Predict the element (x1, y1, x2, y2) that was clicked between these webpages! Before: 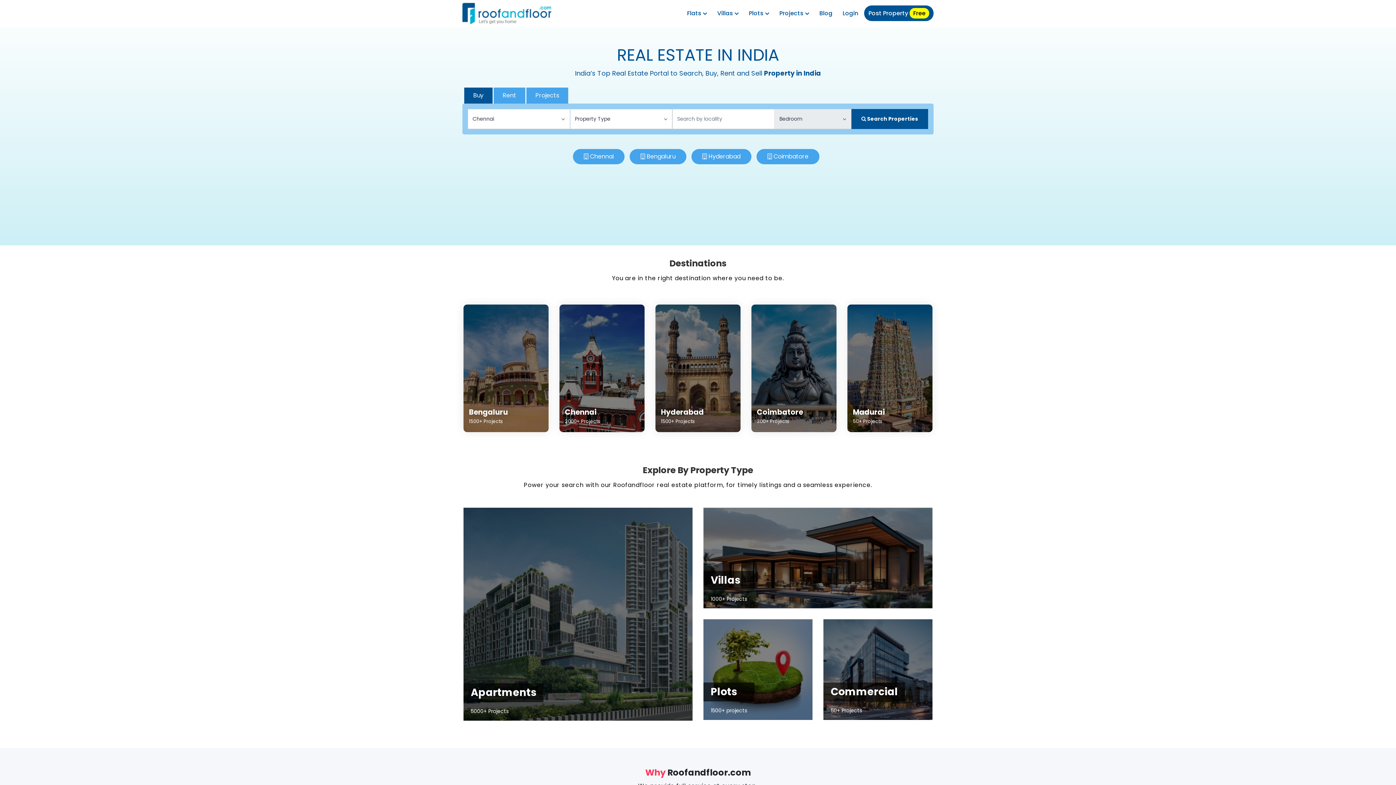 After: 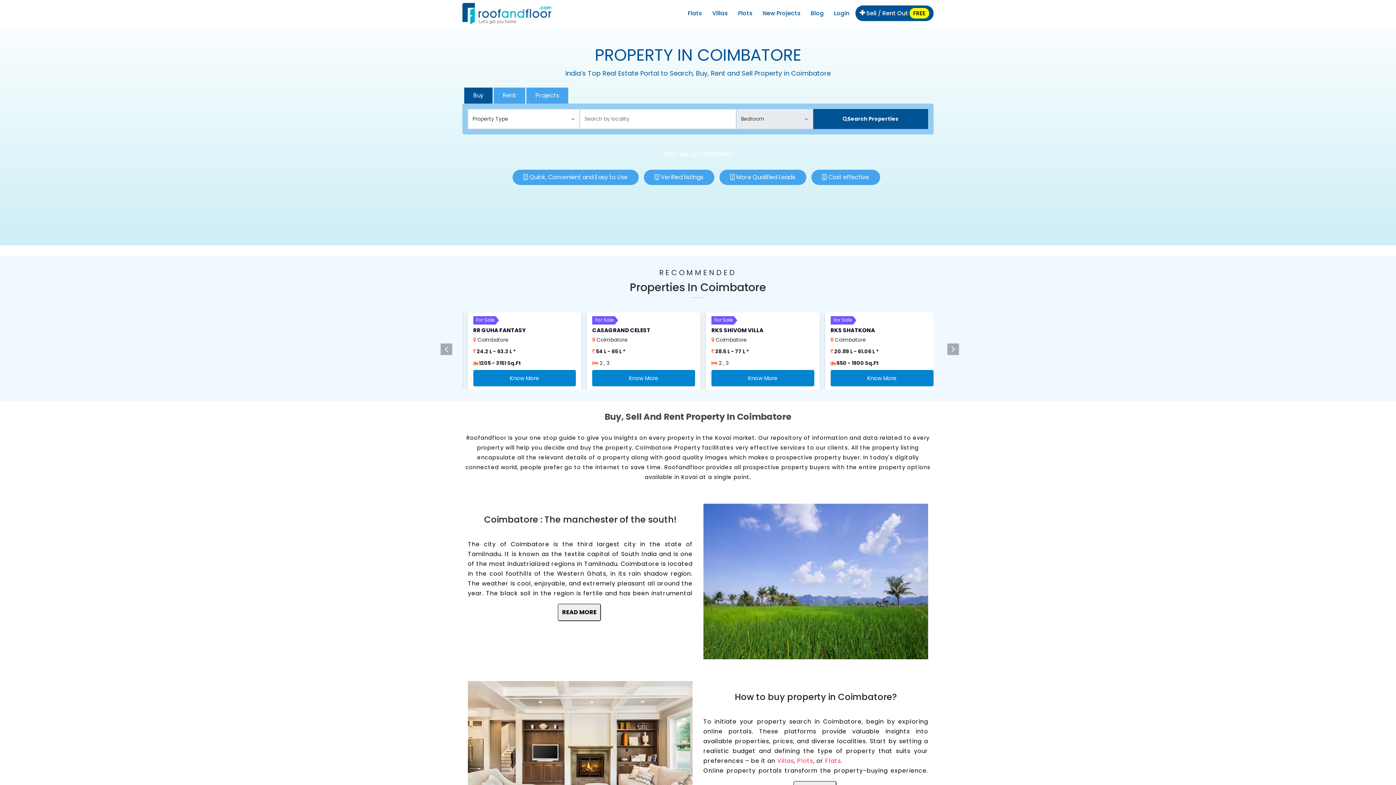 Action: label: Coimbatore bbox: (773, 152, 808, 160)